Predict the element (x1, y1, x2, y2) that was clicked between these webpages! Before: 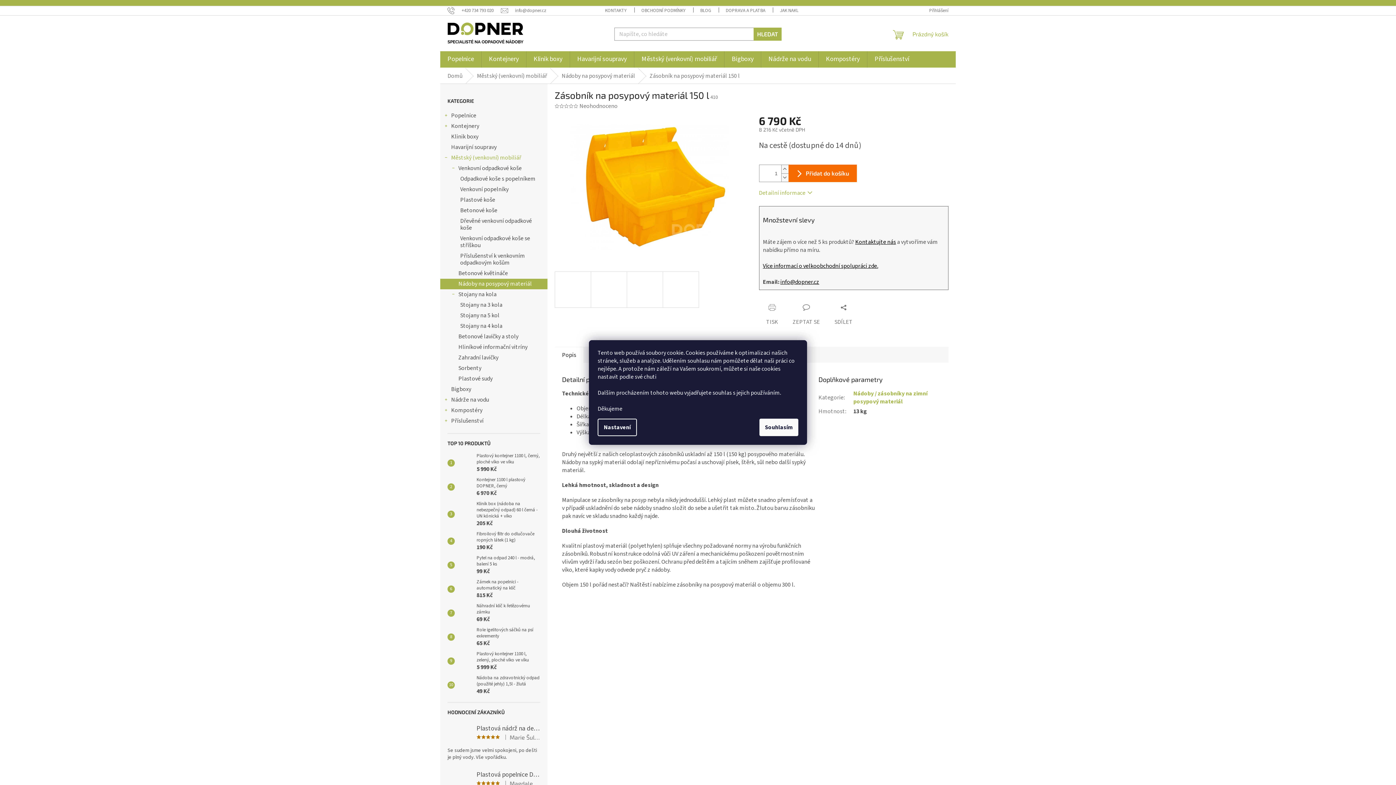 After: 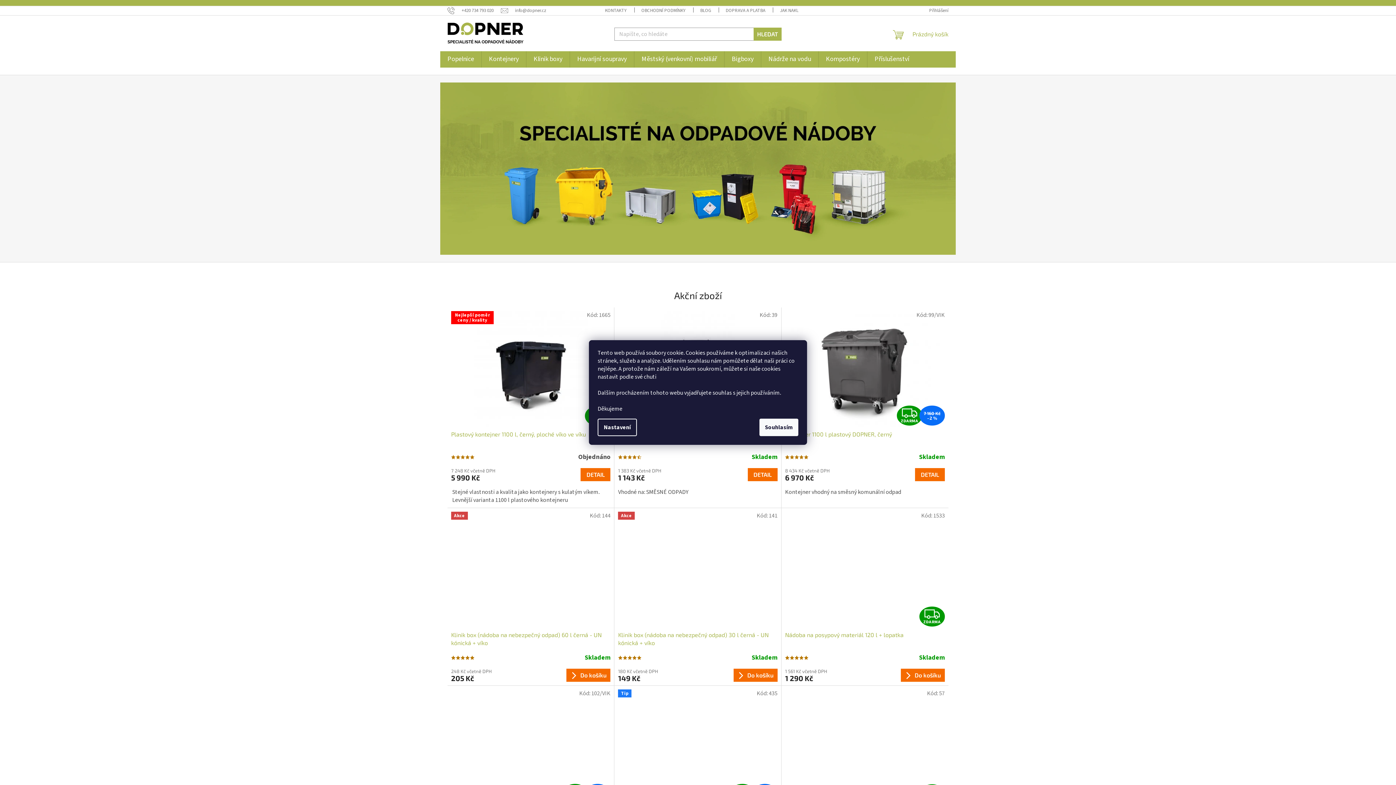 Action: bbox: (447, 22, 523, 44)